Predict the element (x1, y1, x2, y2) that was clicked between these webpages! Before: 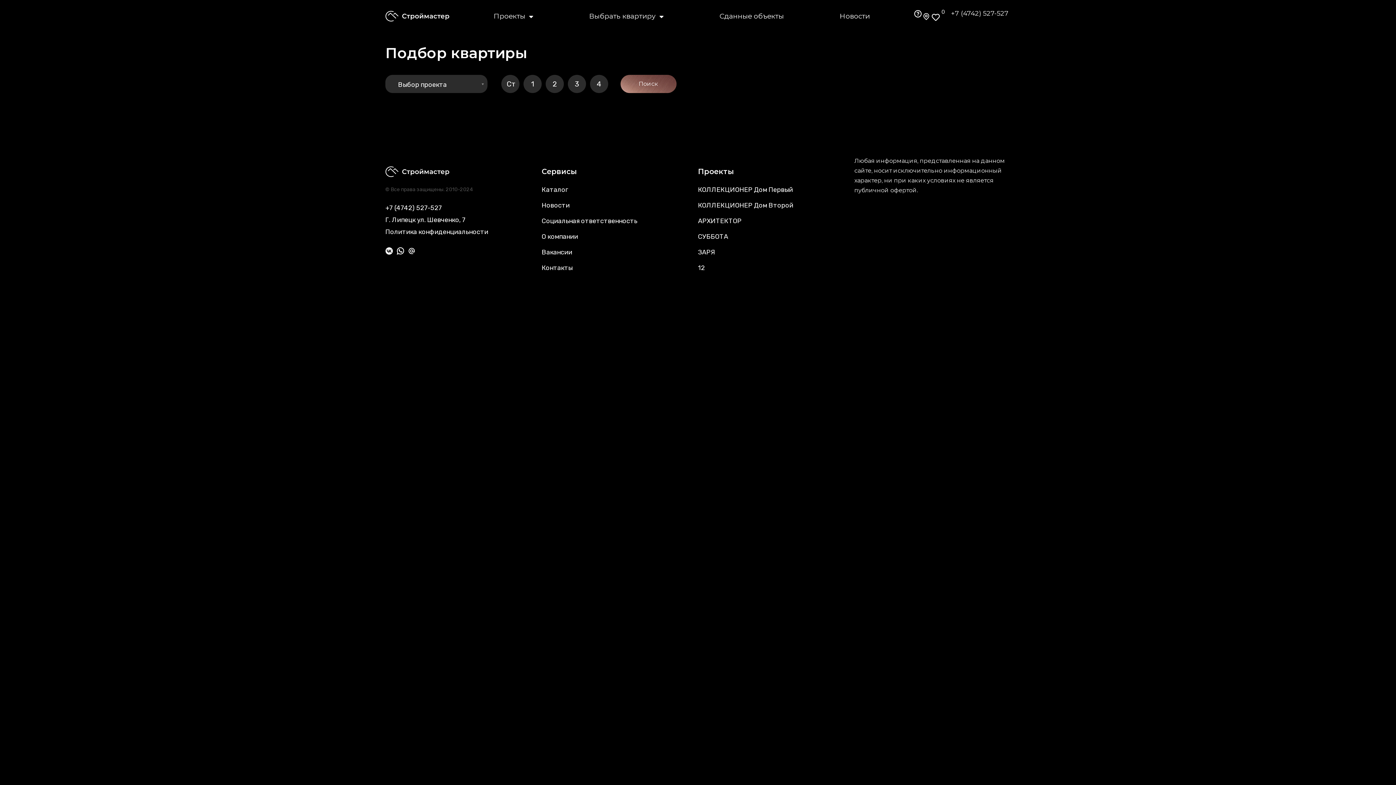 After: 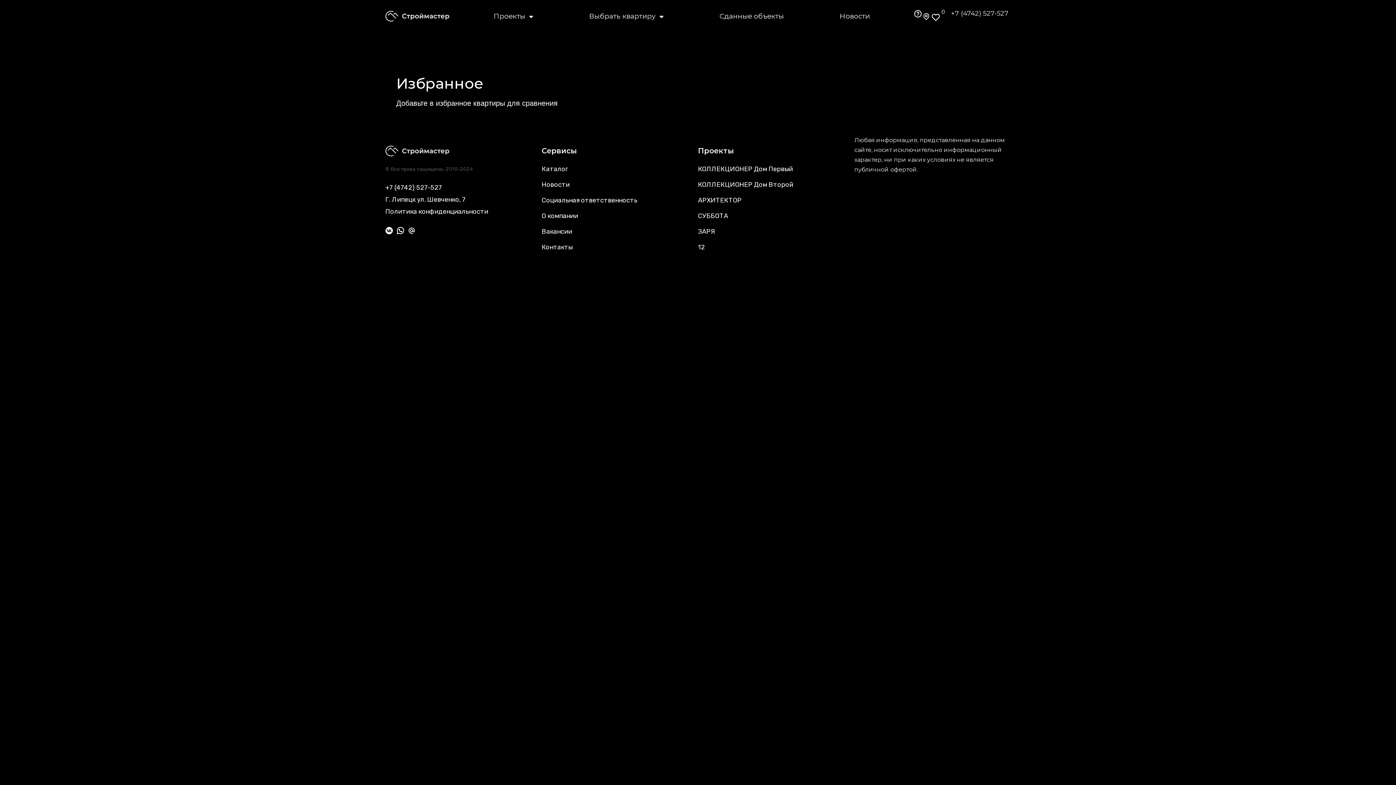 Action: label: 0 bbox: (930, 9, 945, 17)